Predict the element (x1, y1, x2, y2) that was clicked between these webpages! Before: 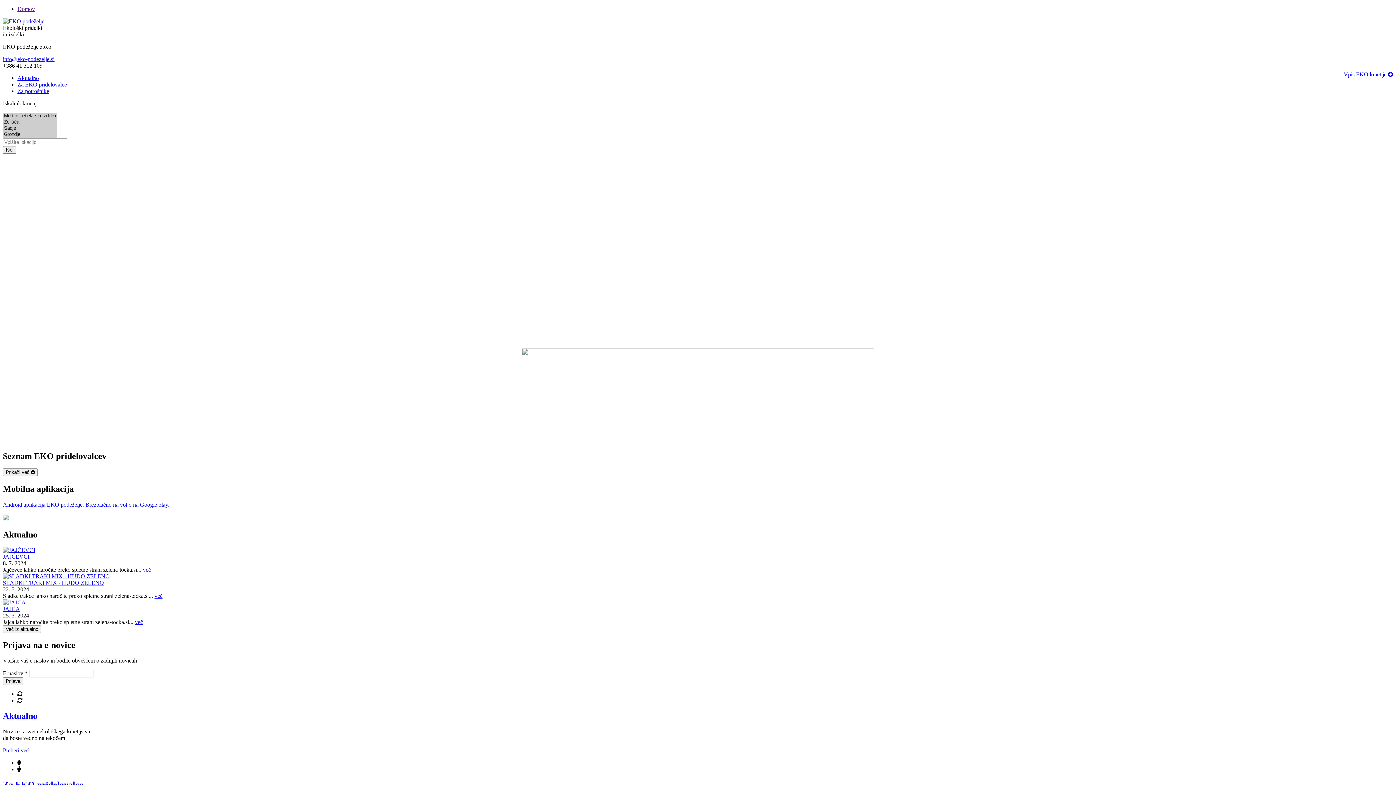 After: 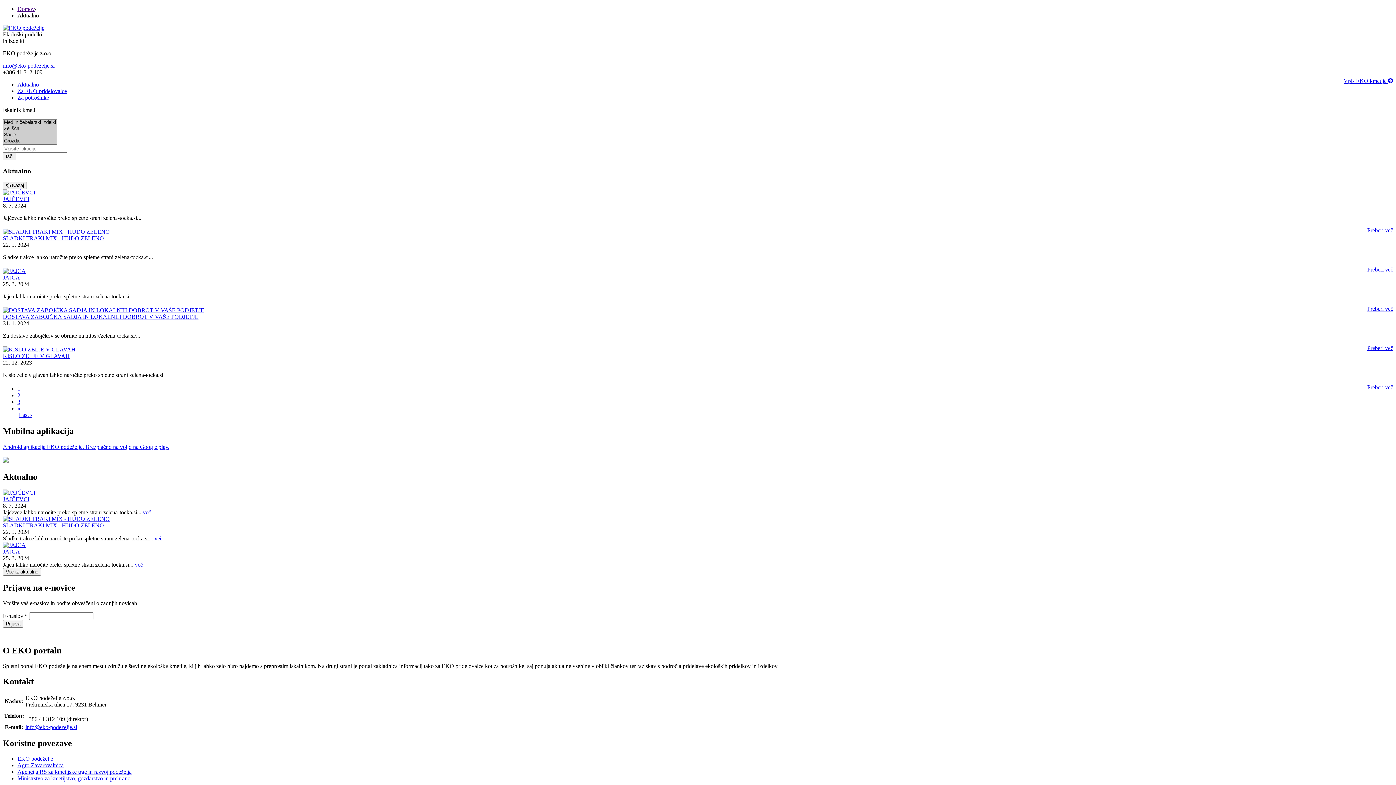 Action: bbox: (2, 625, 41, 633) label: Več iz aktualno